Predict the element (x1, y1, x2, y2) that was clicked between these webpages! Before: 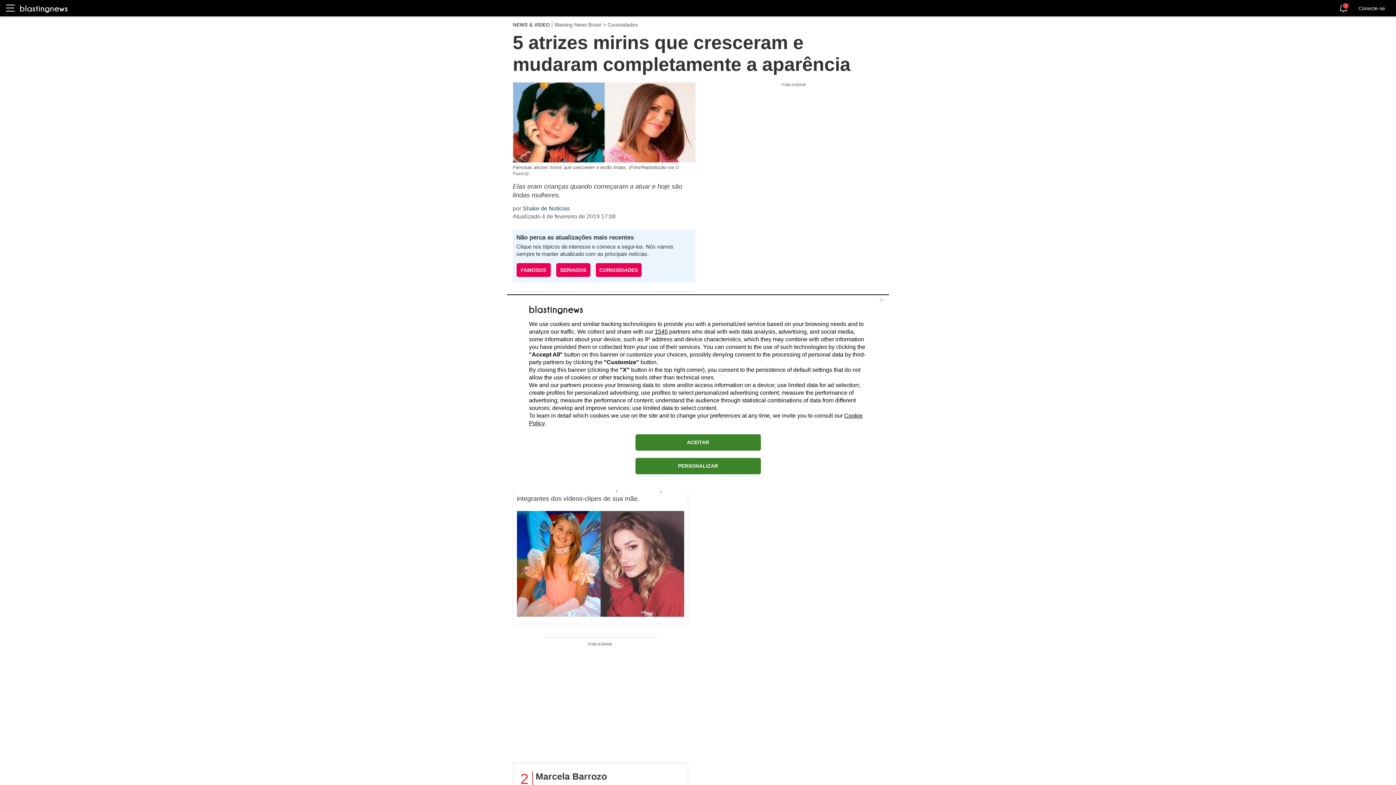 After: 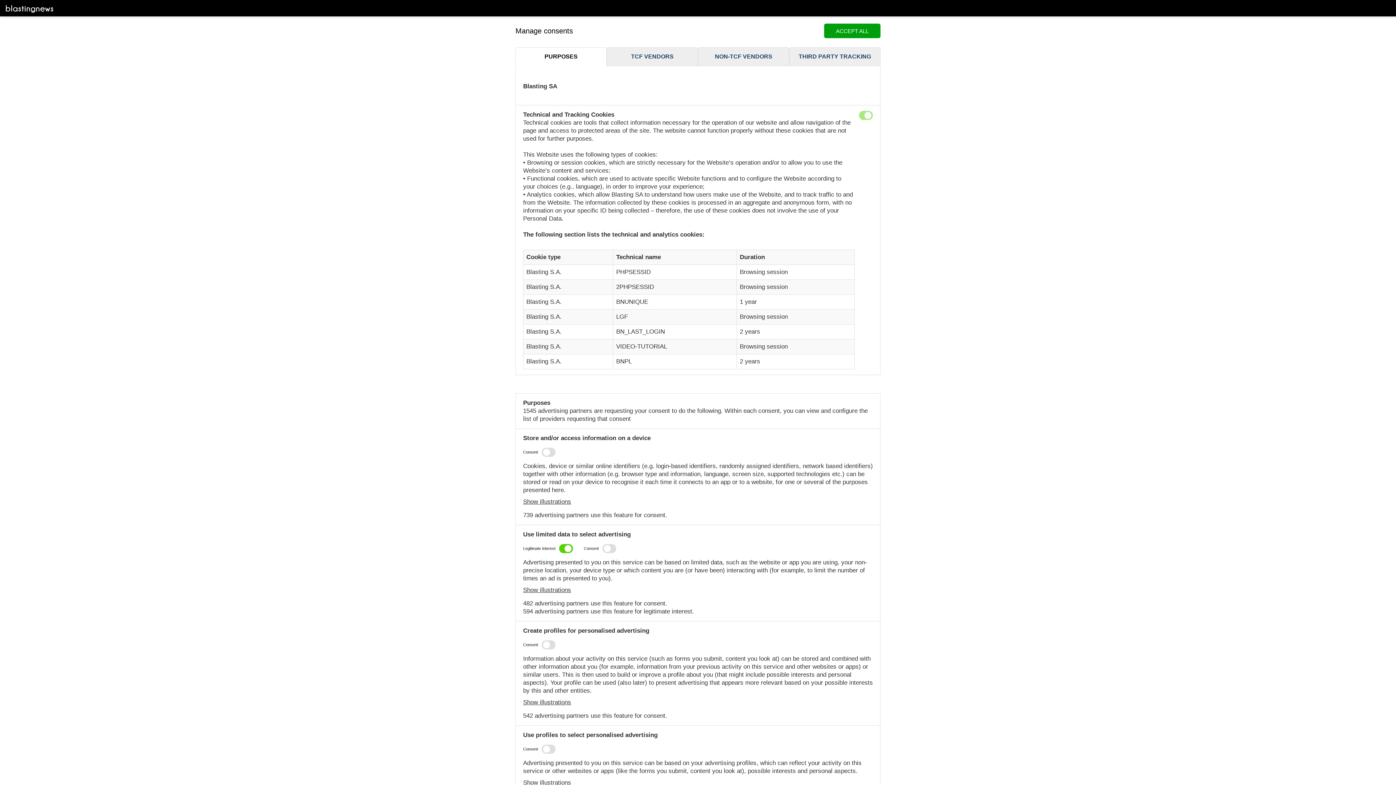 Action: bbox: (635, 458, 760, 474) label: PERSONALIZAR